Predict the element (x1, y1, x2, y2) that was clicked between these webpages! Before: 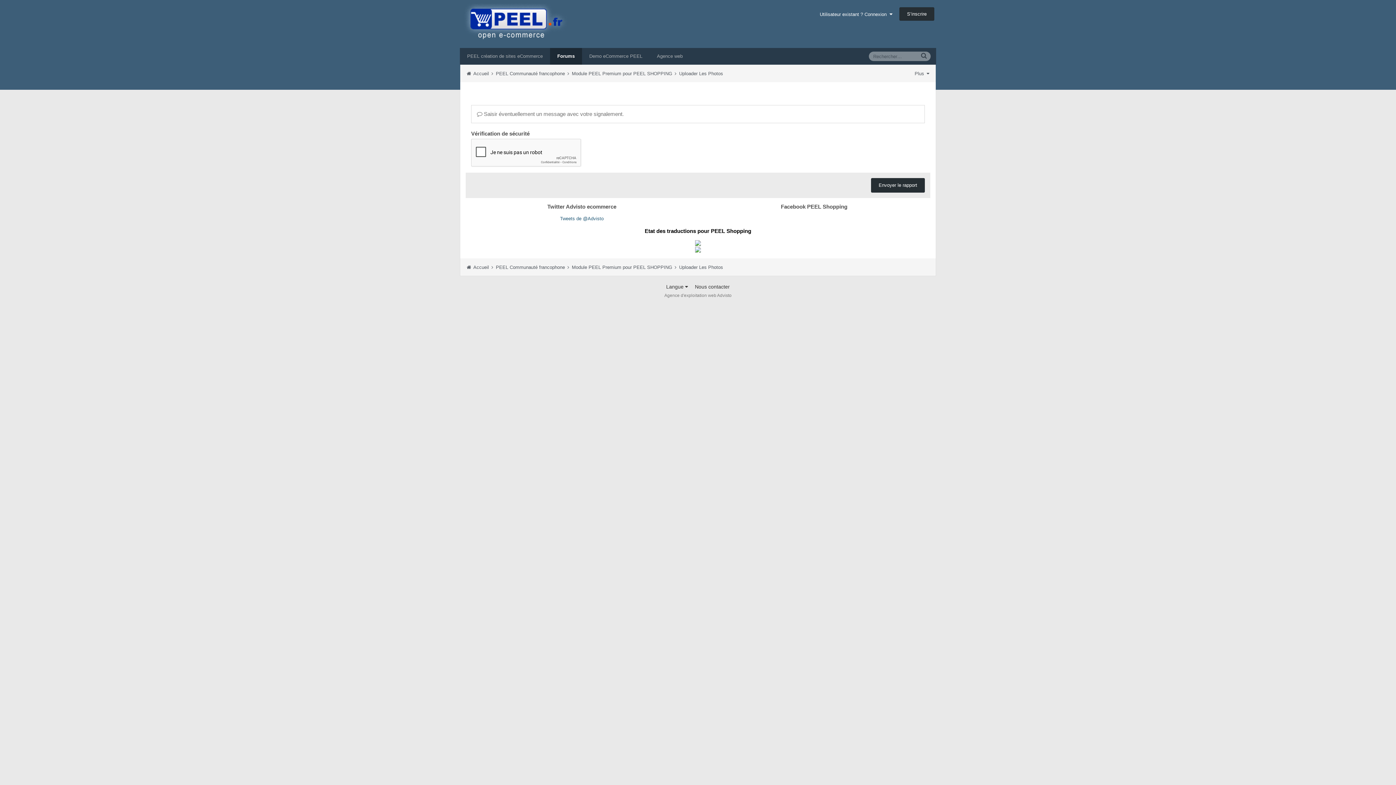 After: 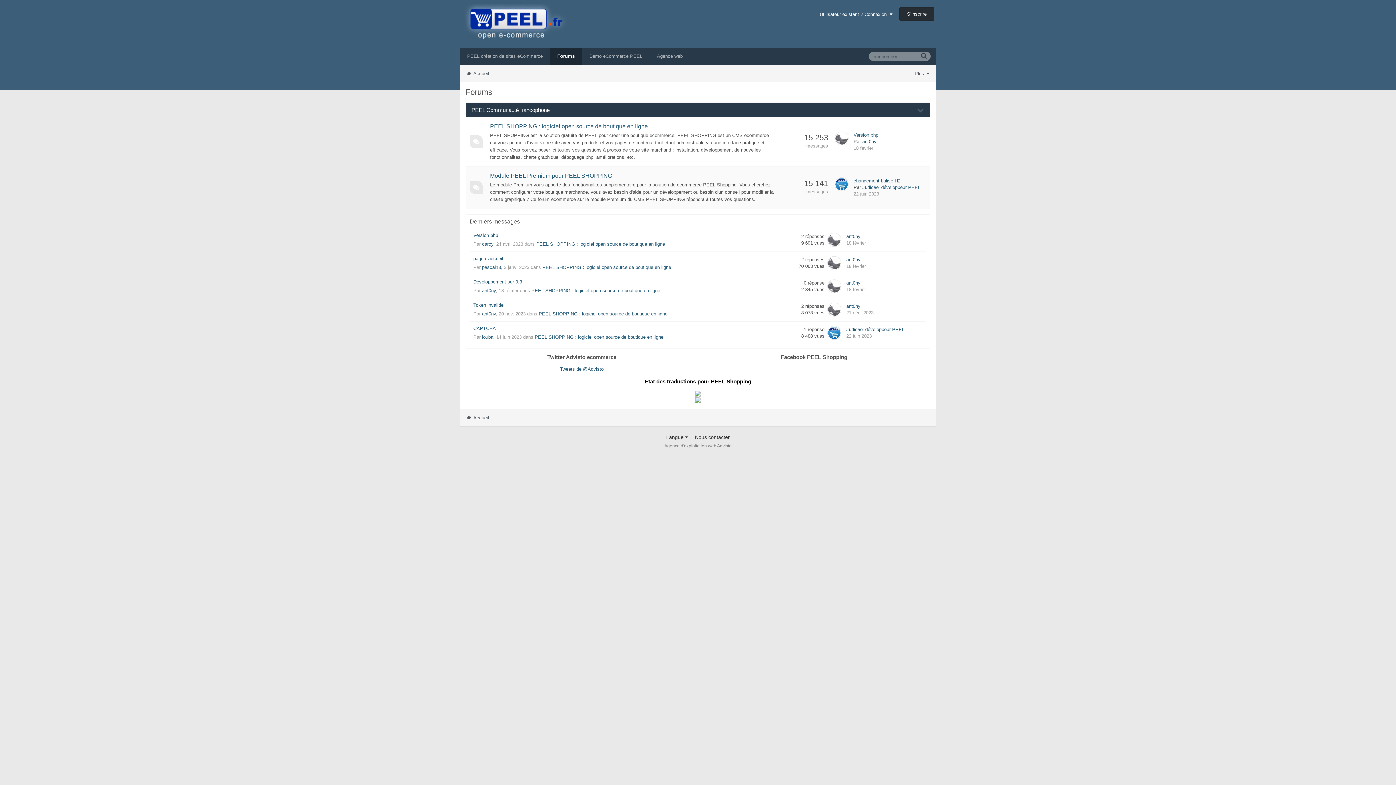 Action: bbox: (460, 20, 569, 26)